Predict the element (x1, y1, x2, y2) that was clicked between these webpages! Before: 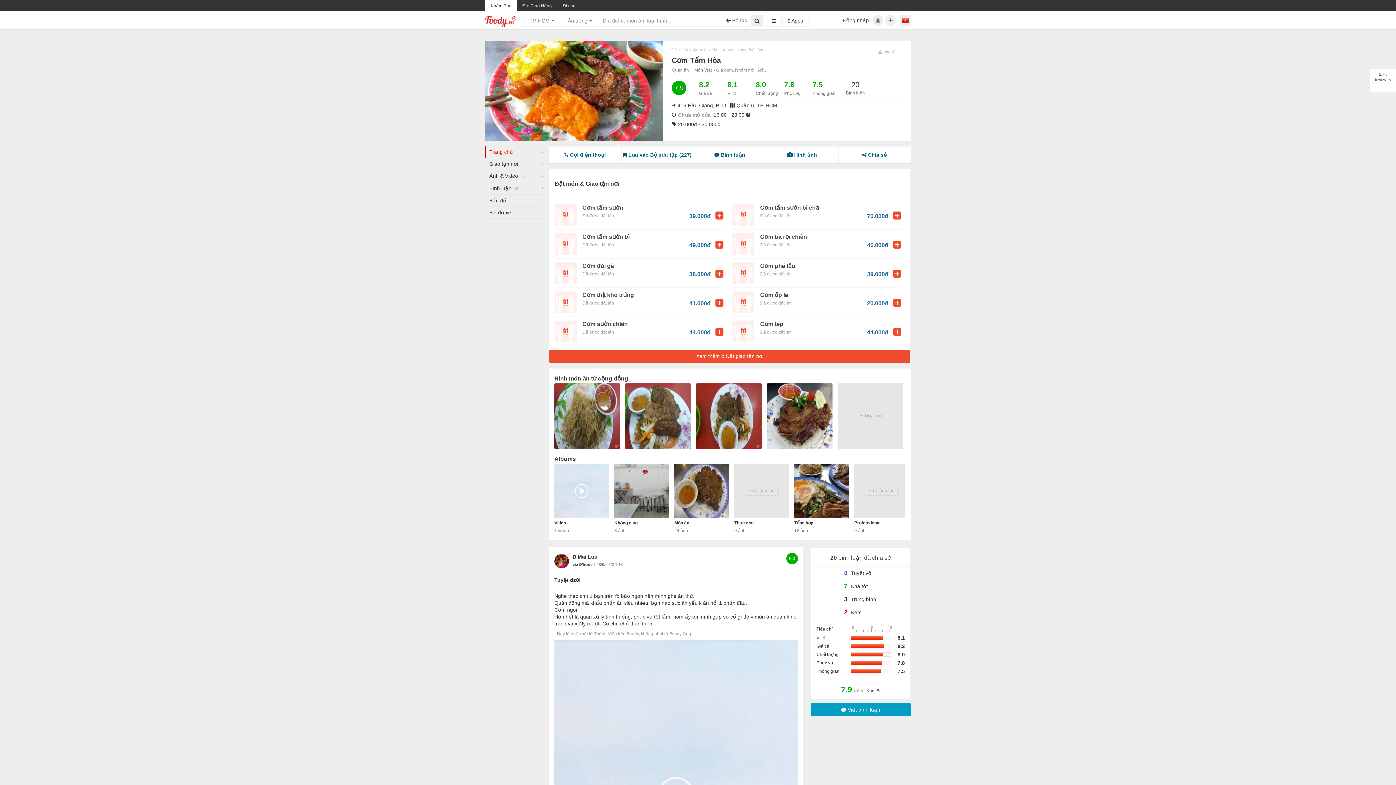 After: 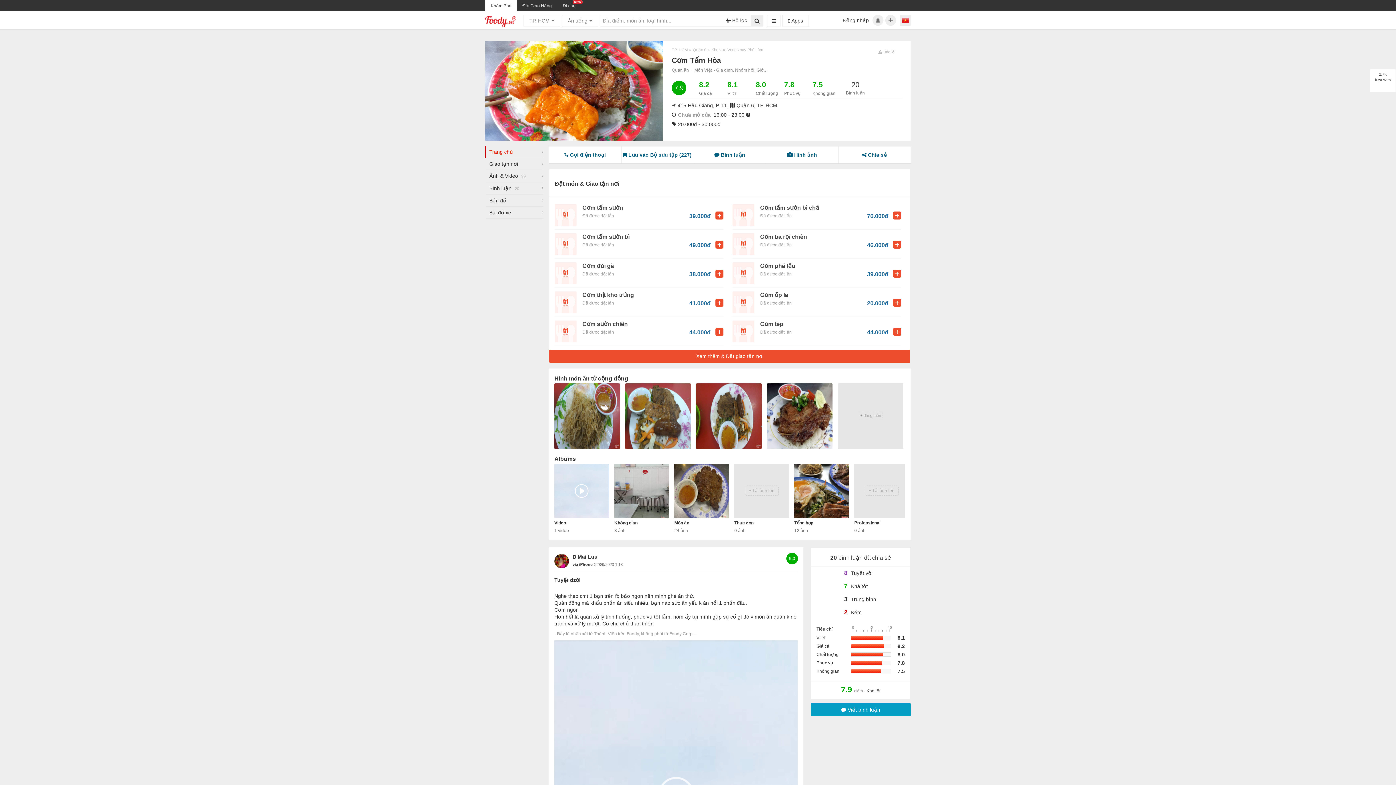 Action: bbox: (689, 320, 723, 337) label: 44.000đ +